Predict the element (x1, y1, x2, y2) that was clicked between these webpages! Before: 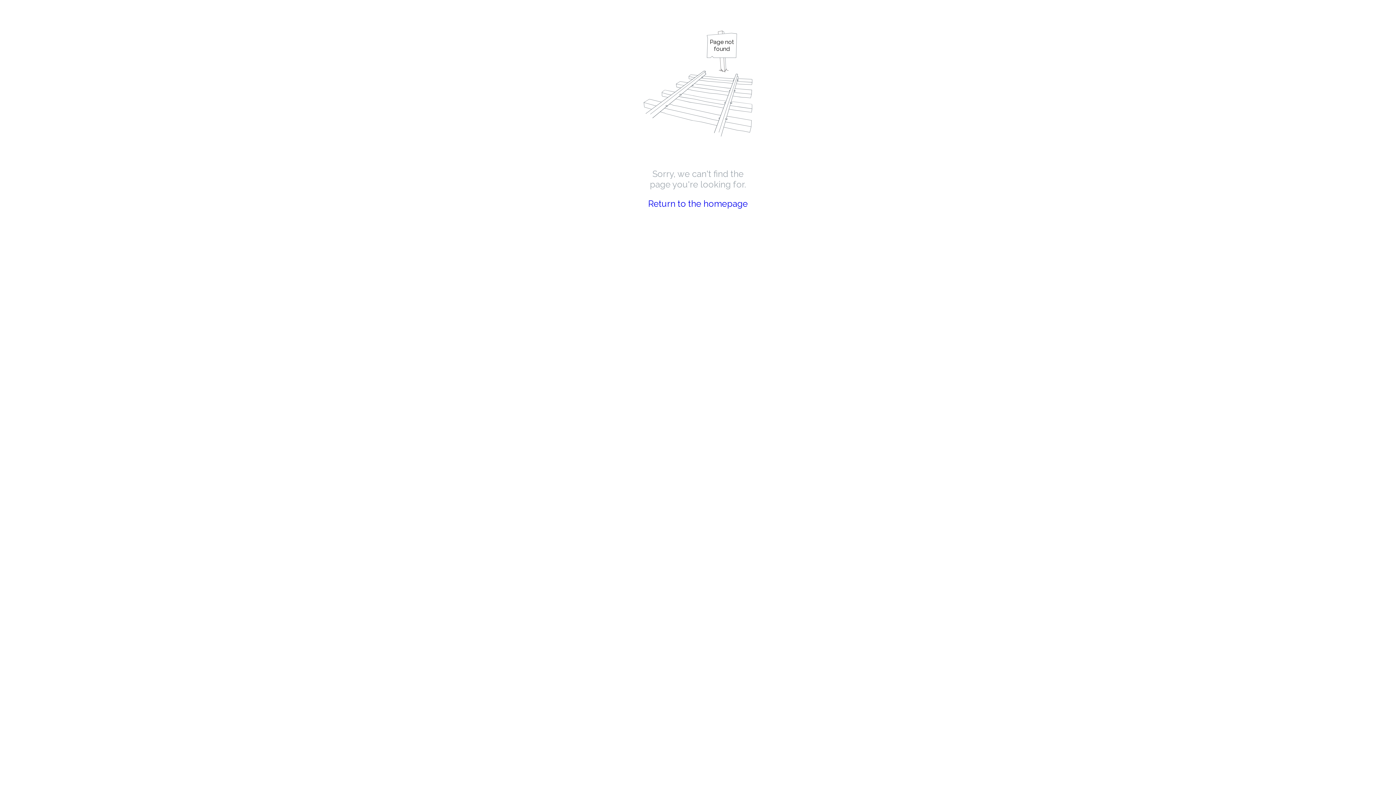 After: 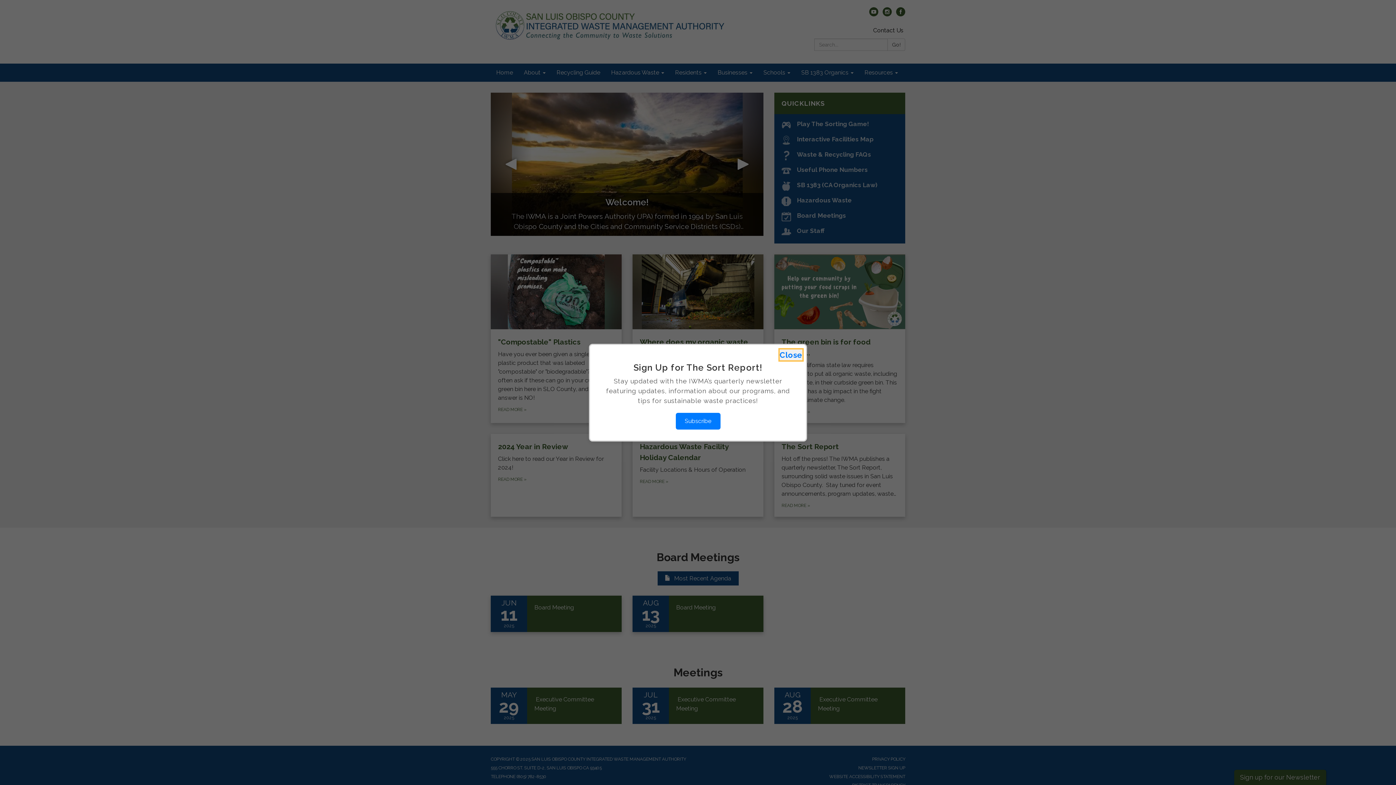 Action: bbox: (648, 198, 748, 209) label: Return to the homepage